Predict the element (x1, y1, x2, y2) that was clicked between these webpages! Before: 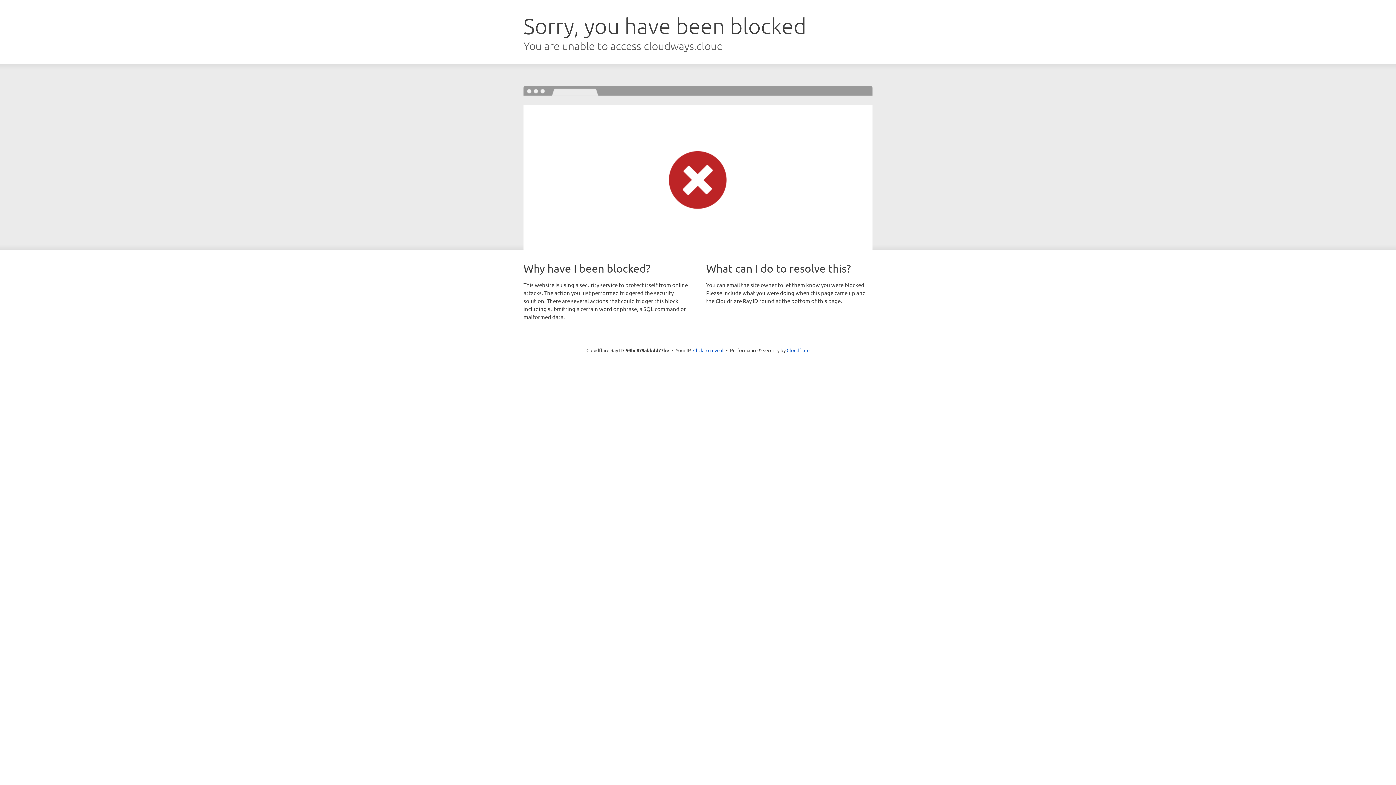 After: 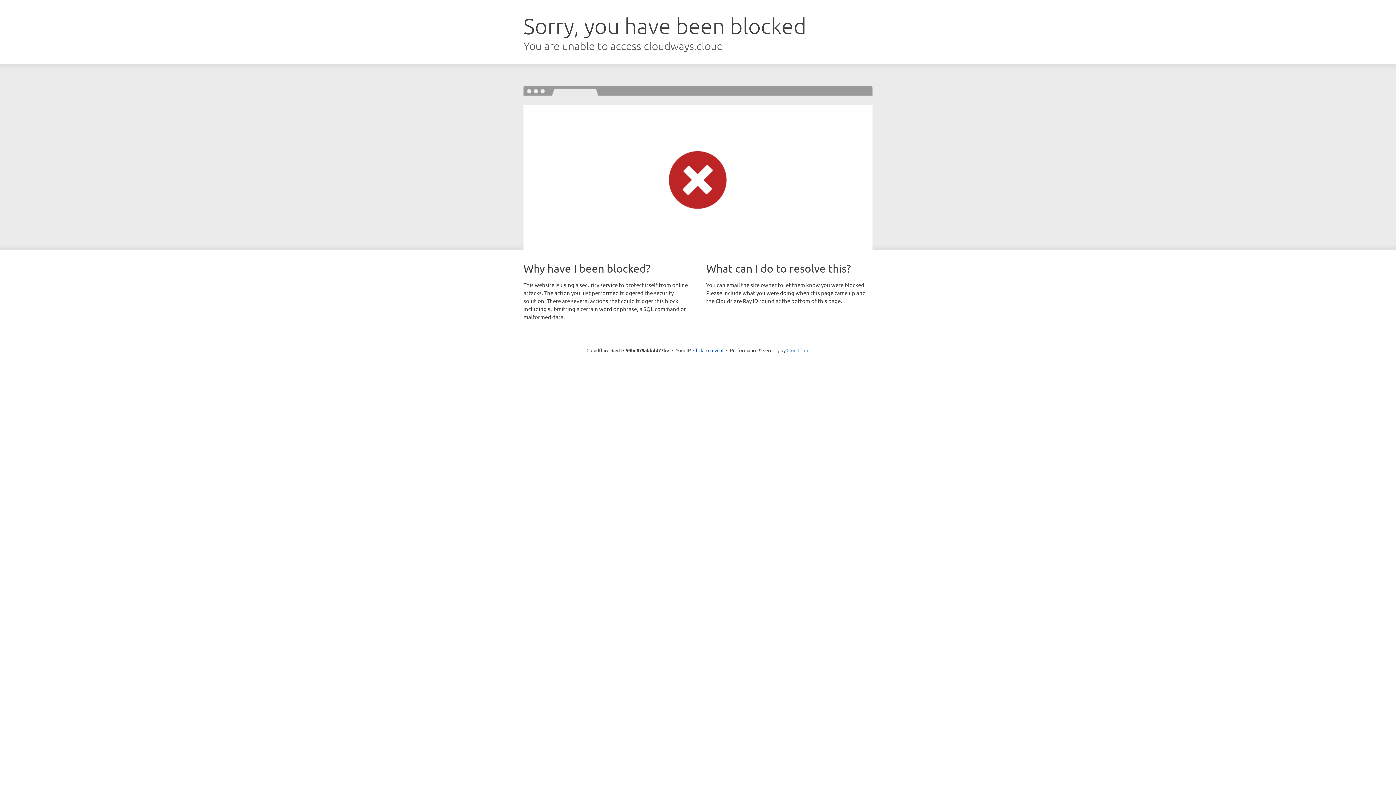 Action: label: Cloudflare bbox: (786, 347, 809, 353)